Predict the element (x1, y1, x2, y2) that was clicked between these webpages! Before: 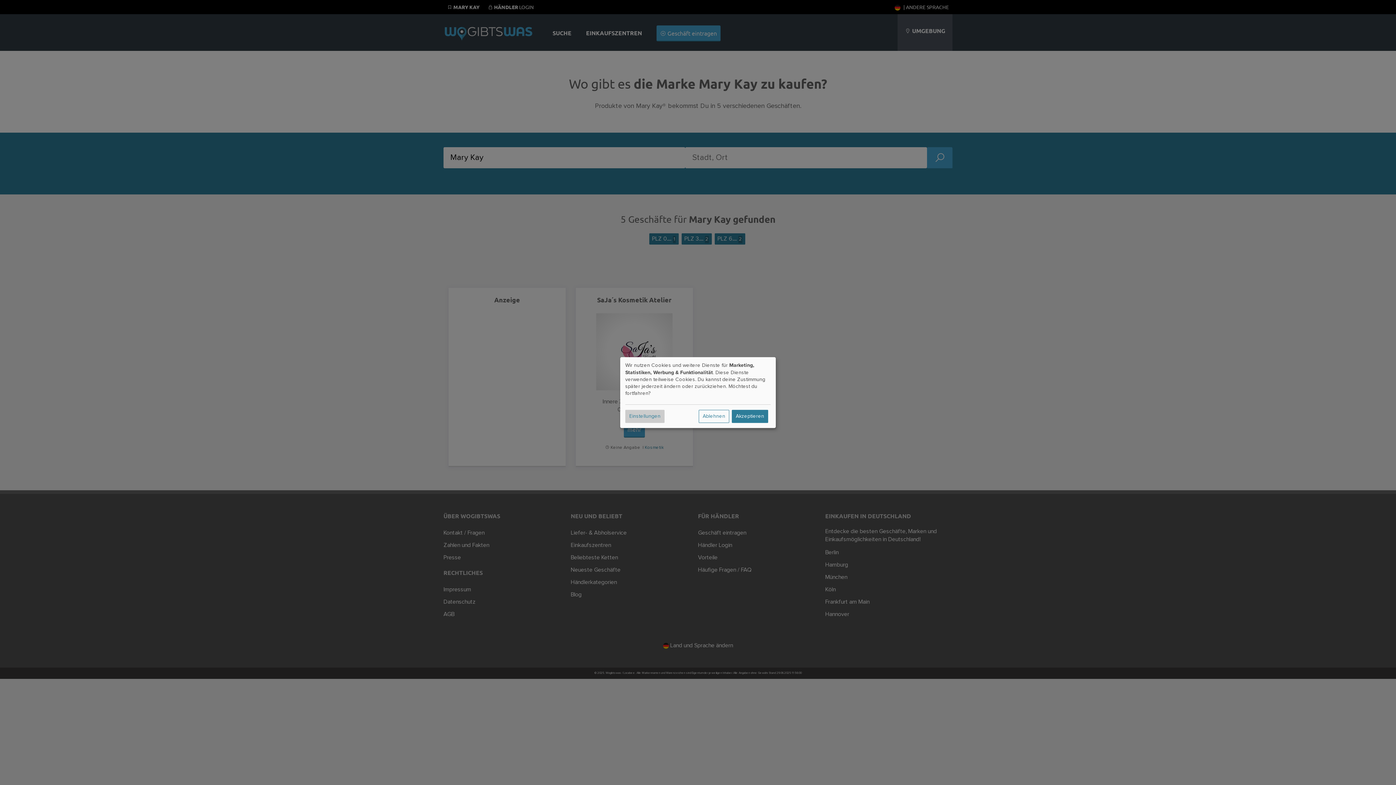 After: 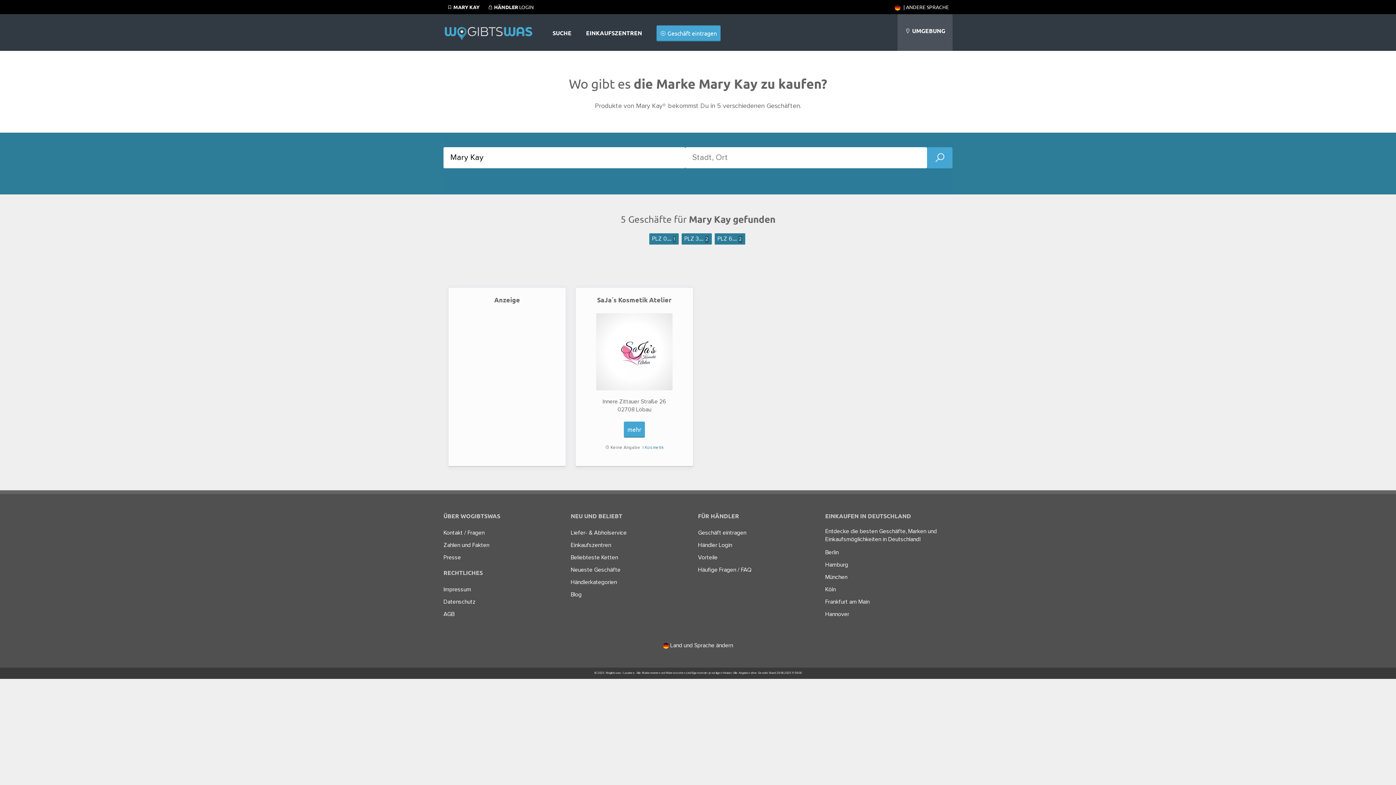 Action: bbox: (698, 409, 729, 423) label: Ablehnen